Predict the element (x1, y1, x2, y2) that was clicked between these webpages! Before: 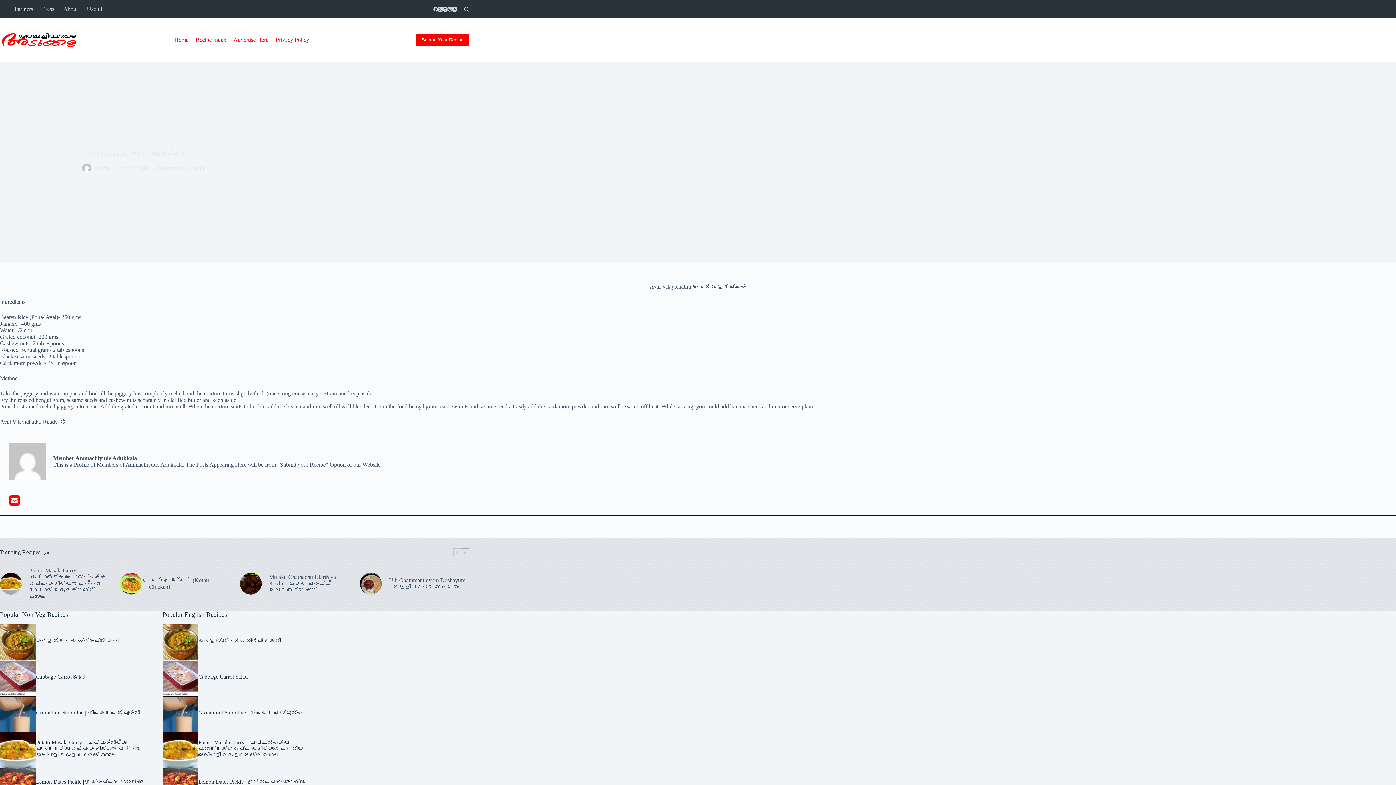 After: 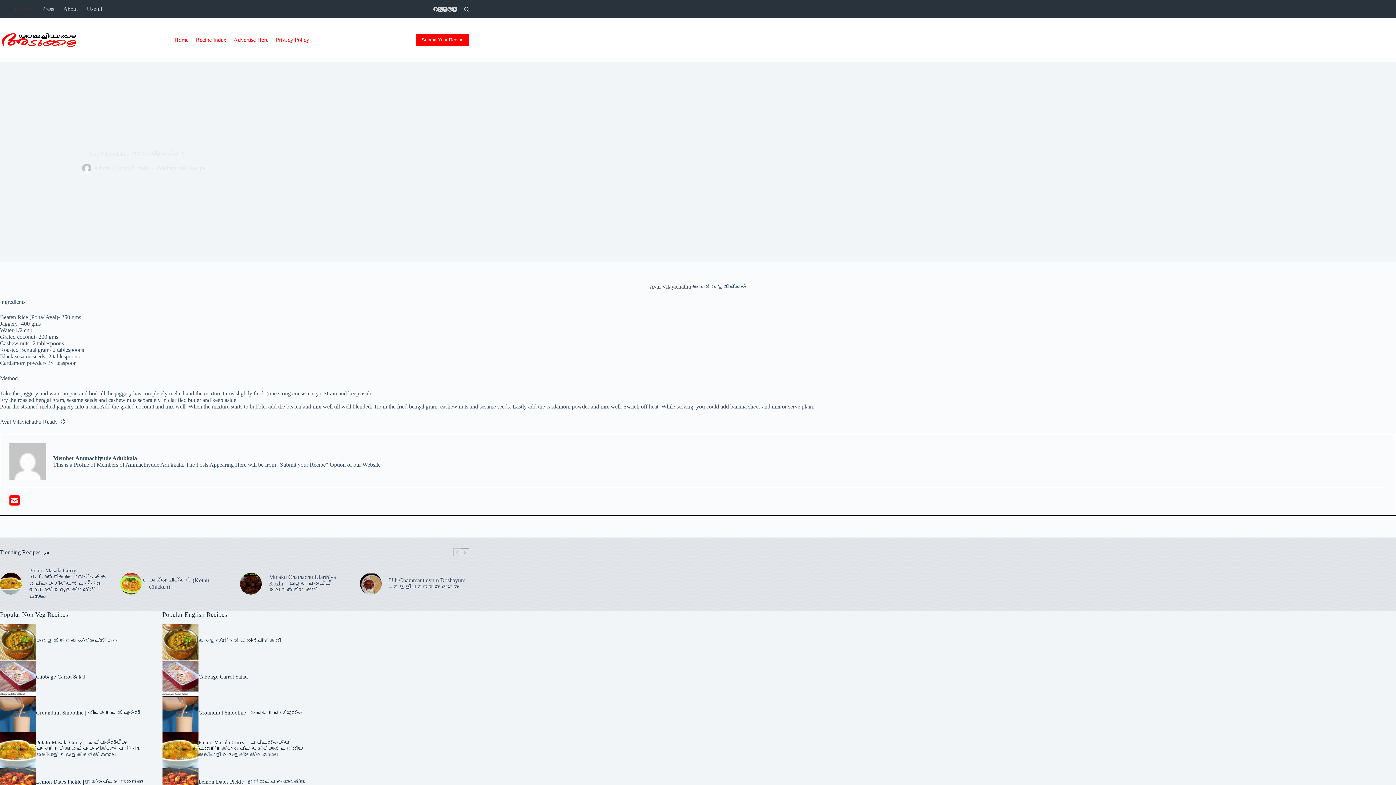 Action: bbox: (14, 0, 37, 18) label: Partners